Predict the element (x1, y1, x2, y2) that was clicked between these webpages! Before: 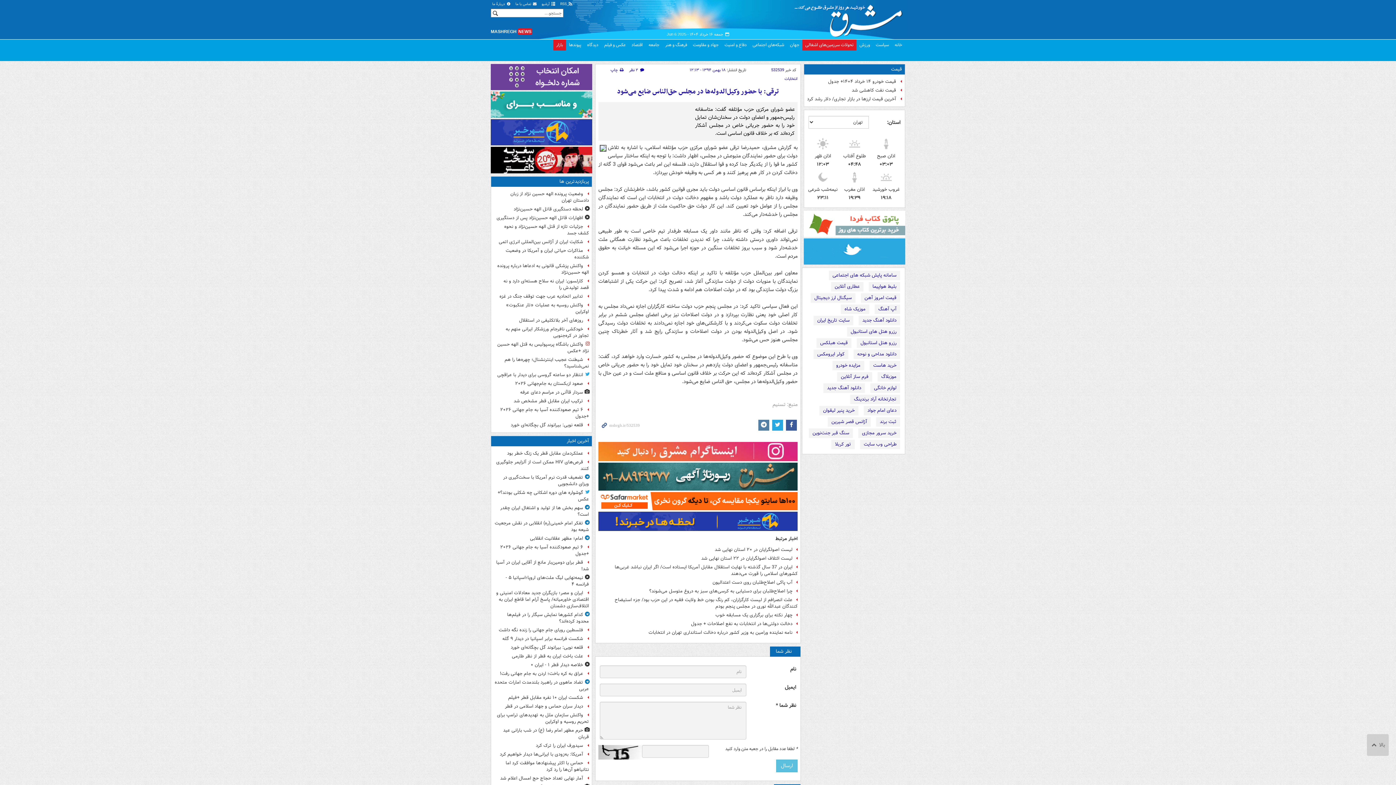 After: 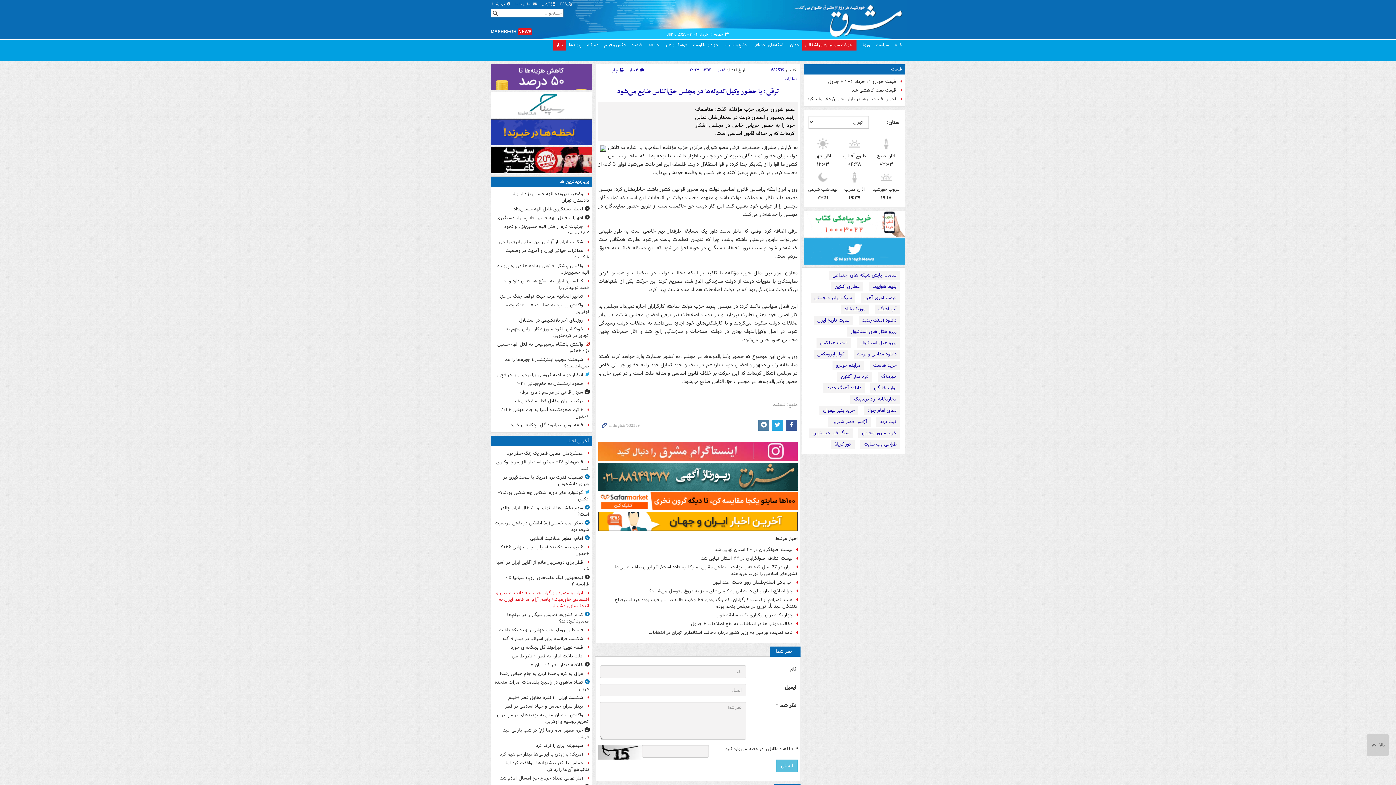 Action: label: ایران و مصر؛ بازیگران جدید معادلات امنیتی و اقتصادی خاورمیانه/ پاسخ آرام اما قاطع ایران به ائتلاف‌سازی دشمنان bbox: (494, 588, 589, 610)